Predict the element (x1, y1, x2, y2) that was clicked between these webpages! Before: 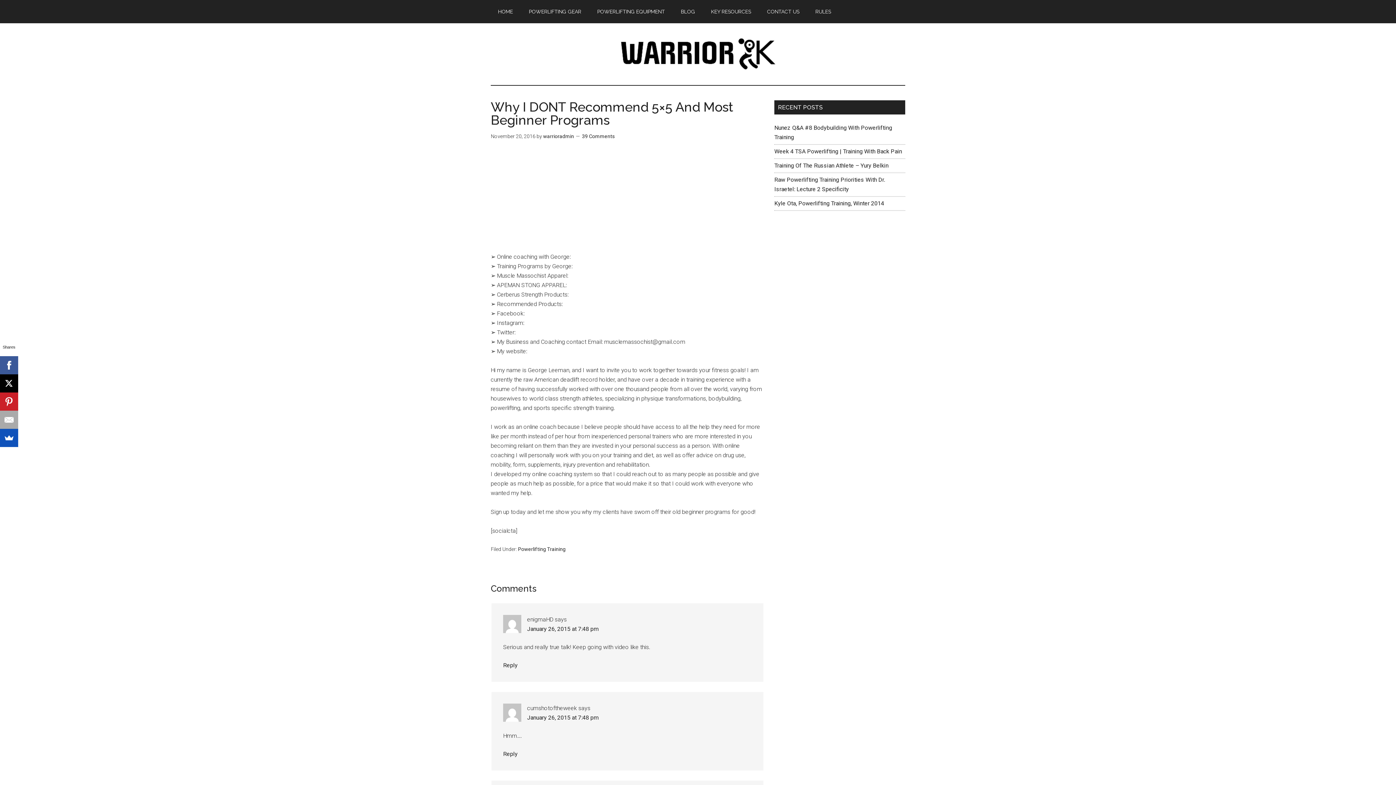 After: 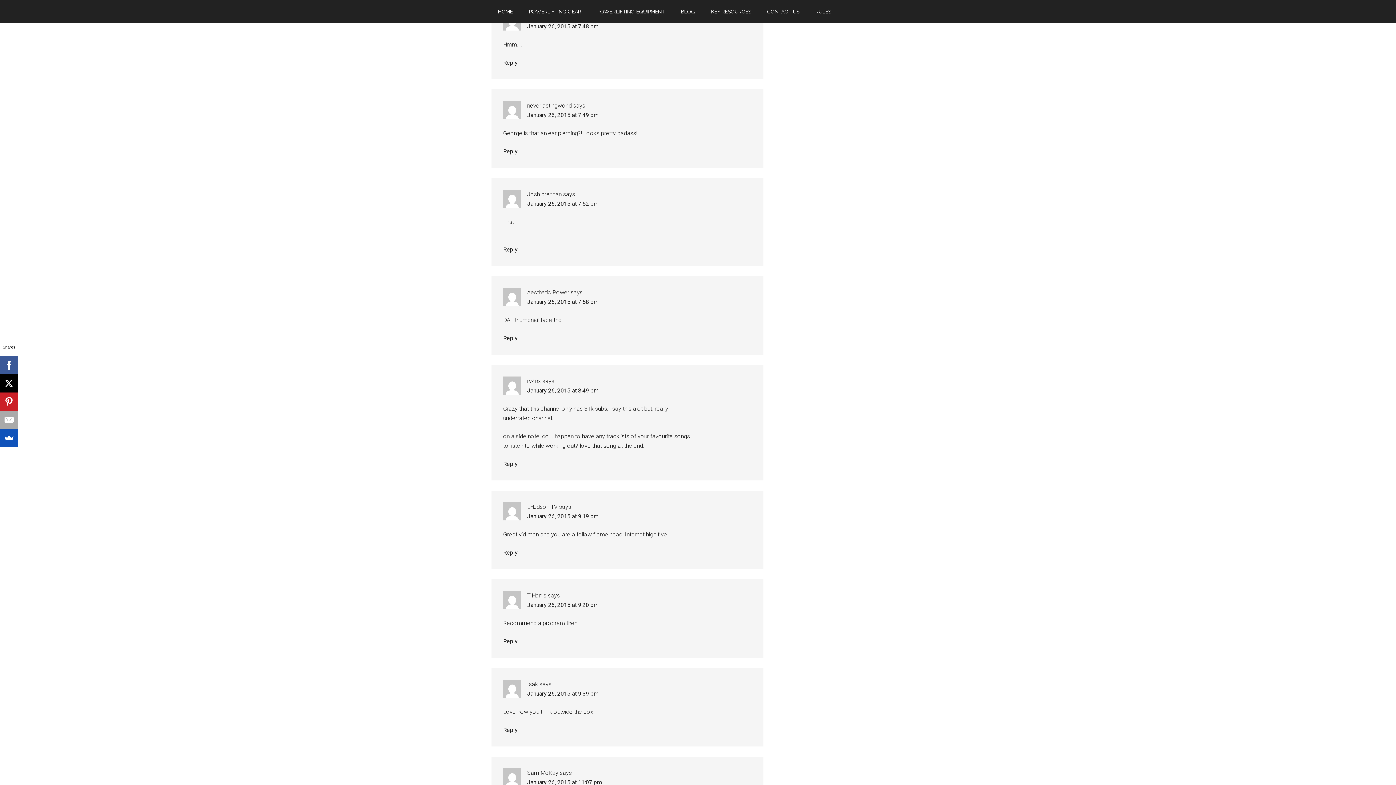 Action: bbox: (527, 714, 598, 721) label: January 26, 2015 at 7:48 pm